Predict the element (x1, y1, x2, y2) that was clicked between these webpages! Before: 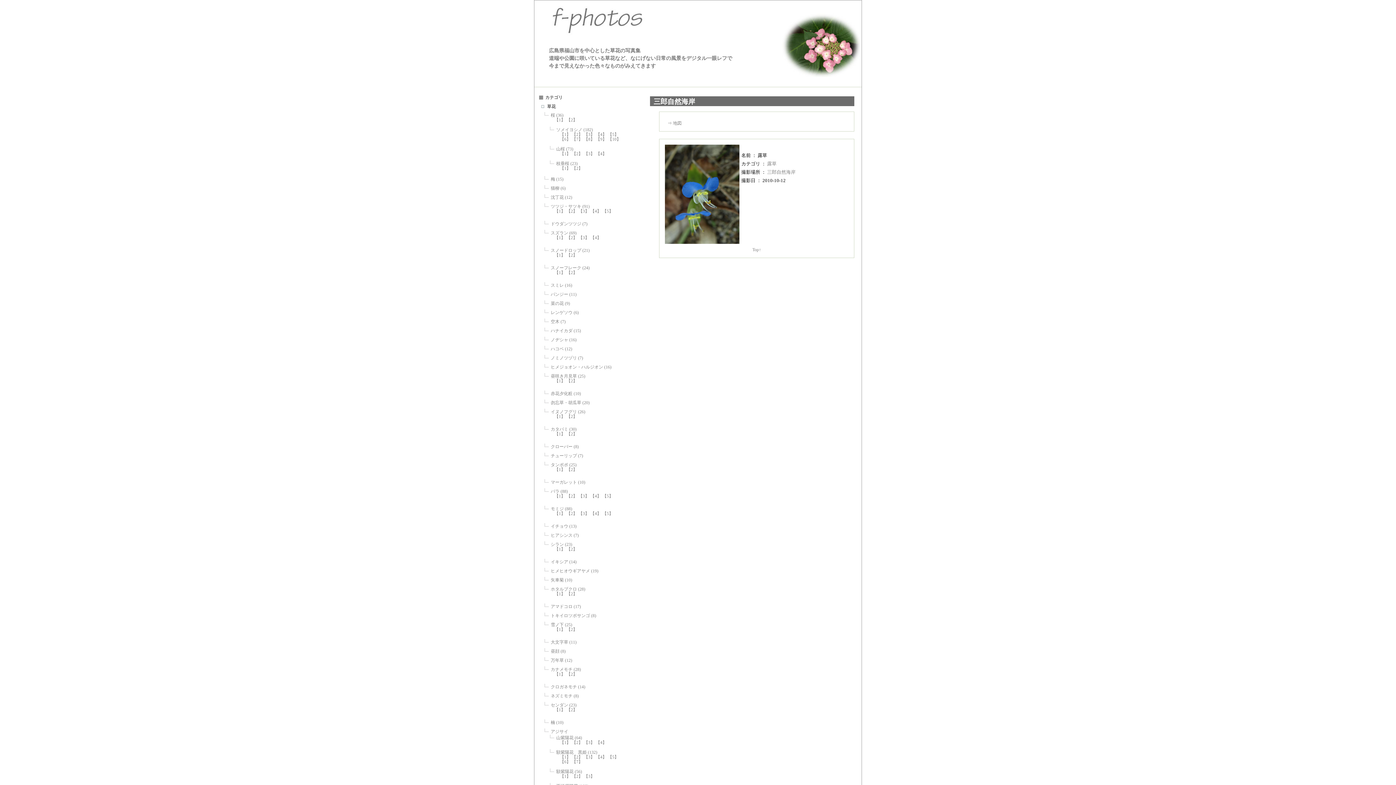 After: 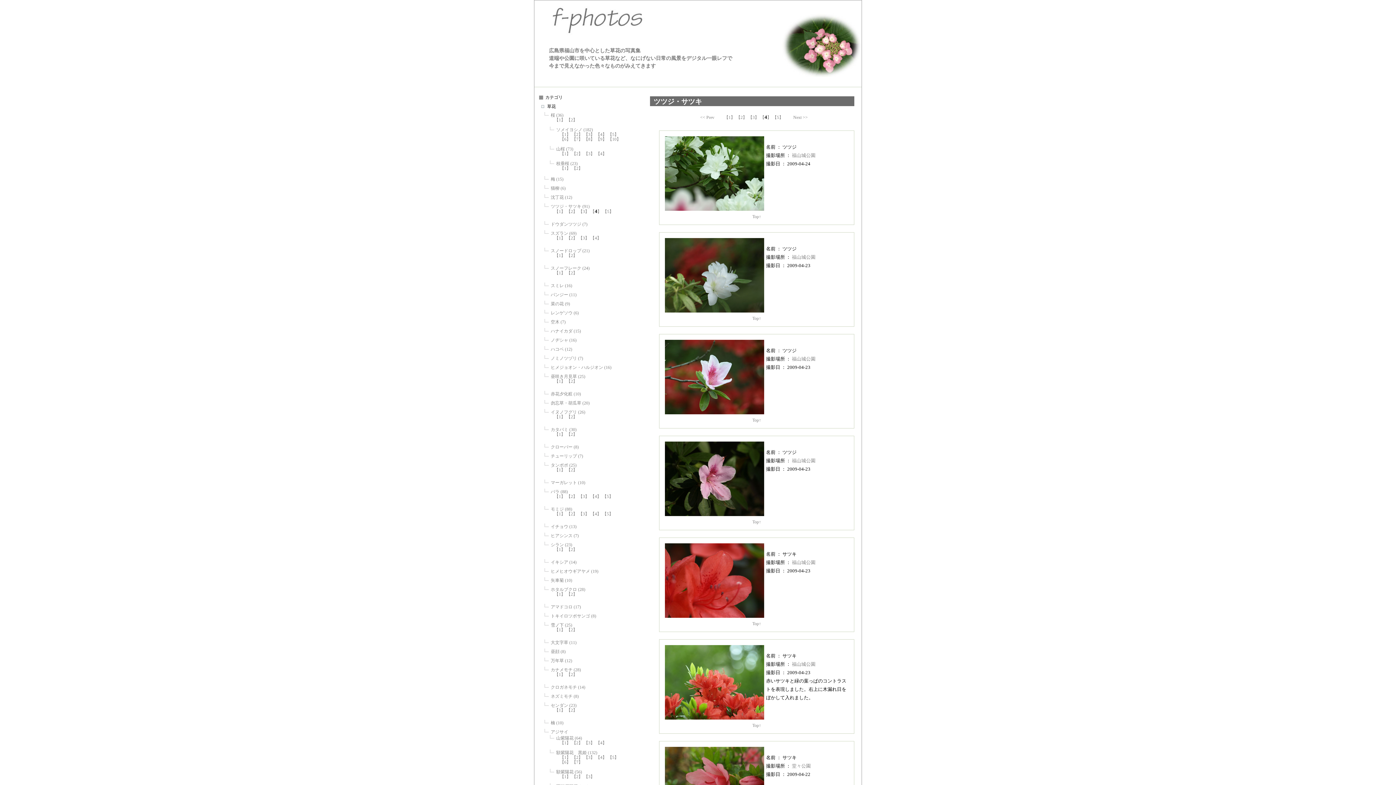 Action: label: 4 bbox: (594, 208, 597, 213)